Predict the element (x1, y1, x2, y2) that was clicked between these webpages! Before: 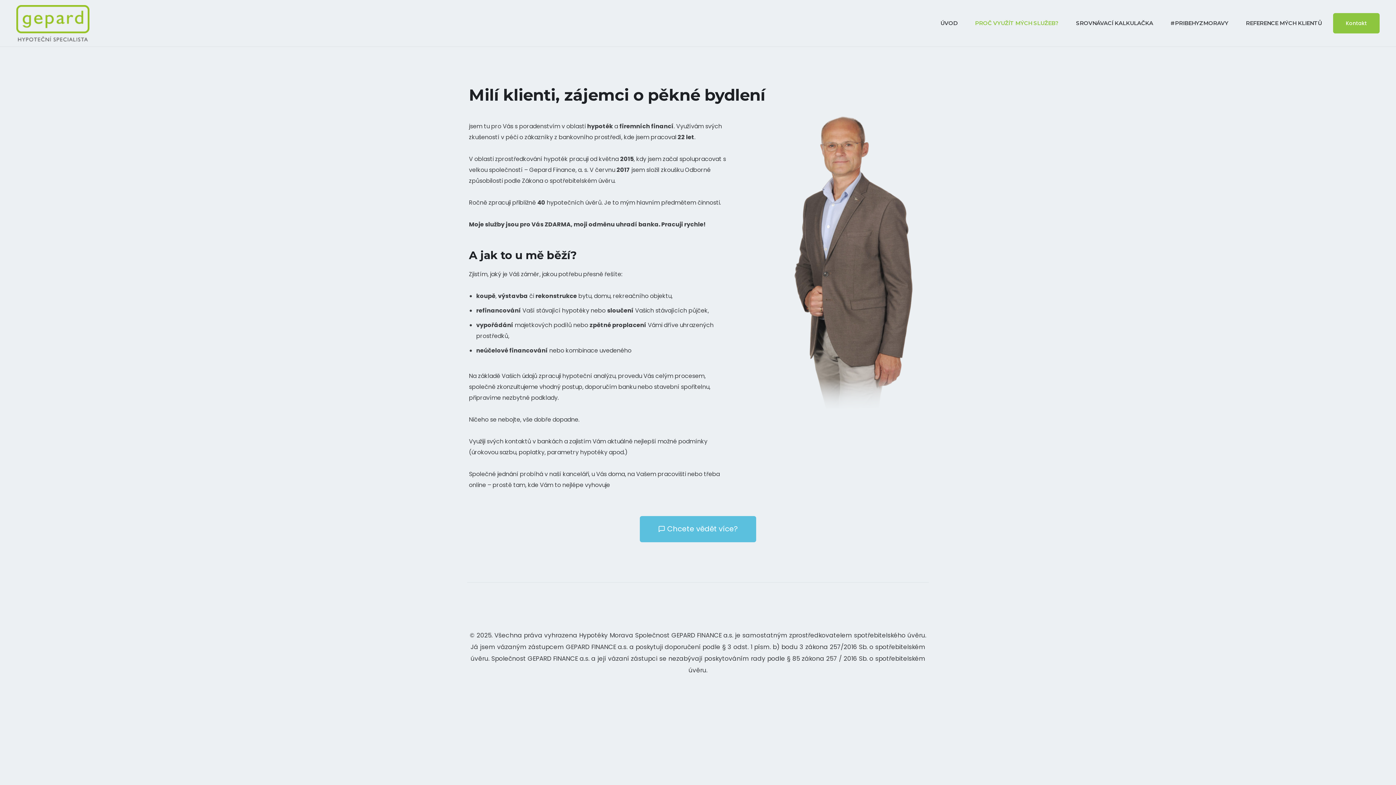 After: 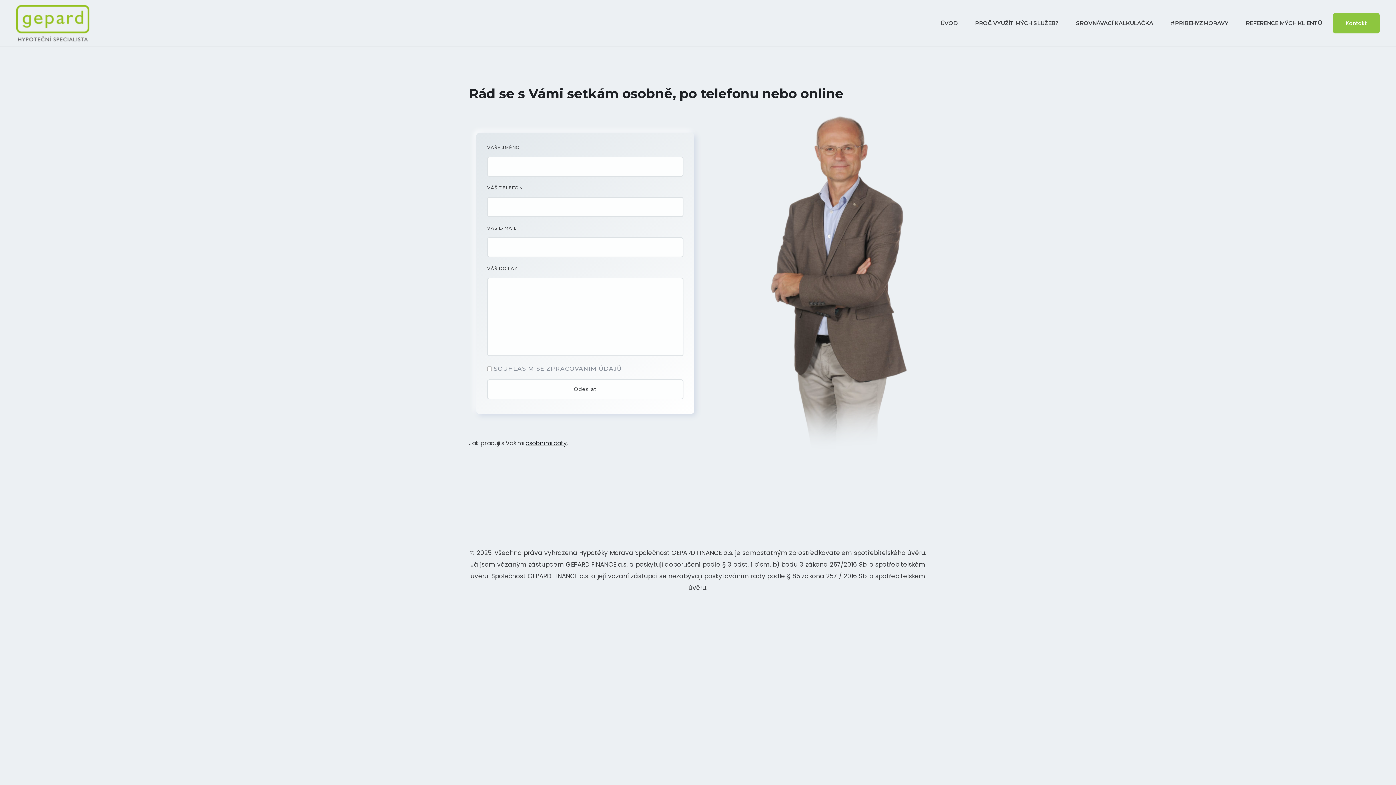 Action: bbox: (1333, 13, 1380, 33) label: Kontakt